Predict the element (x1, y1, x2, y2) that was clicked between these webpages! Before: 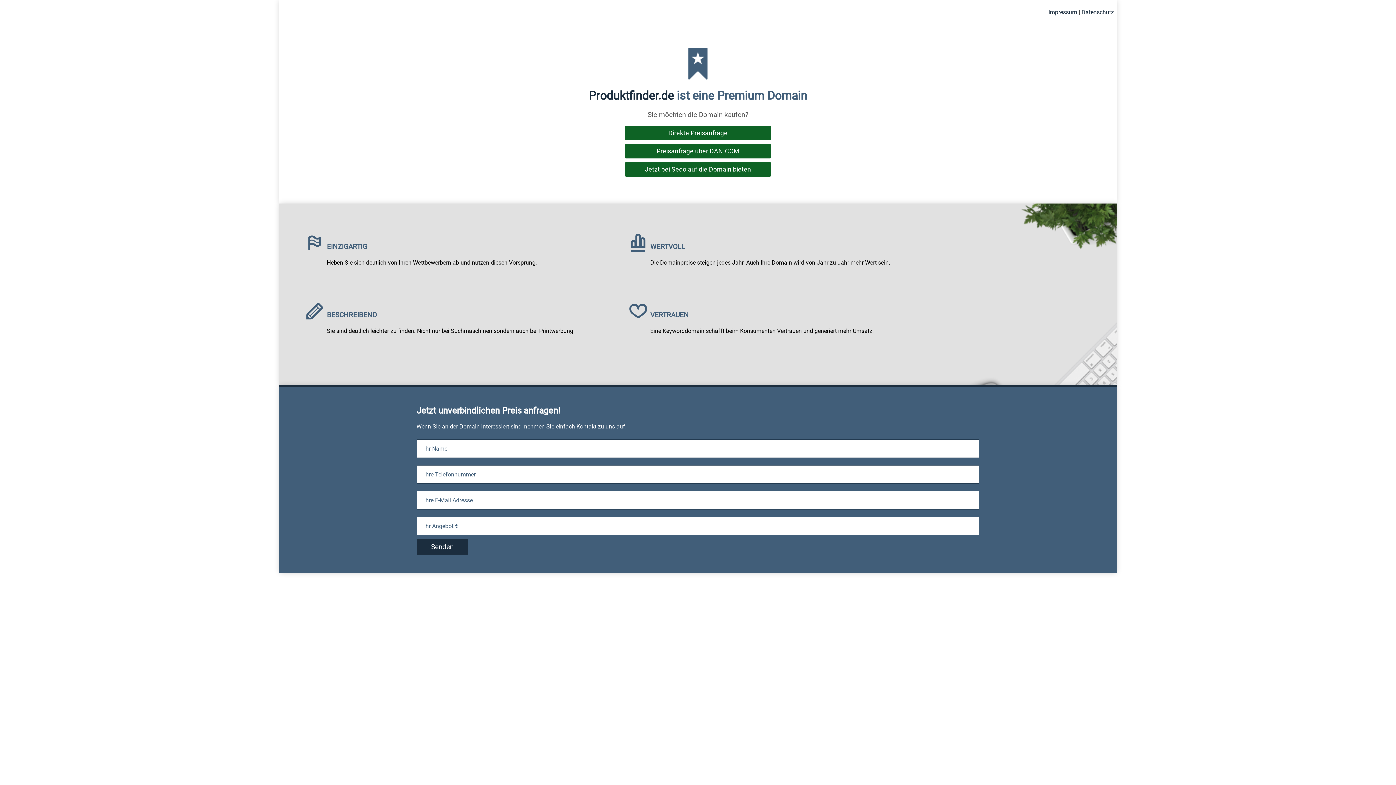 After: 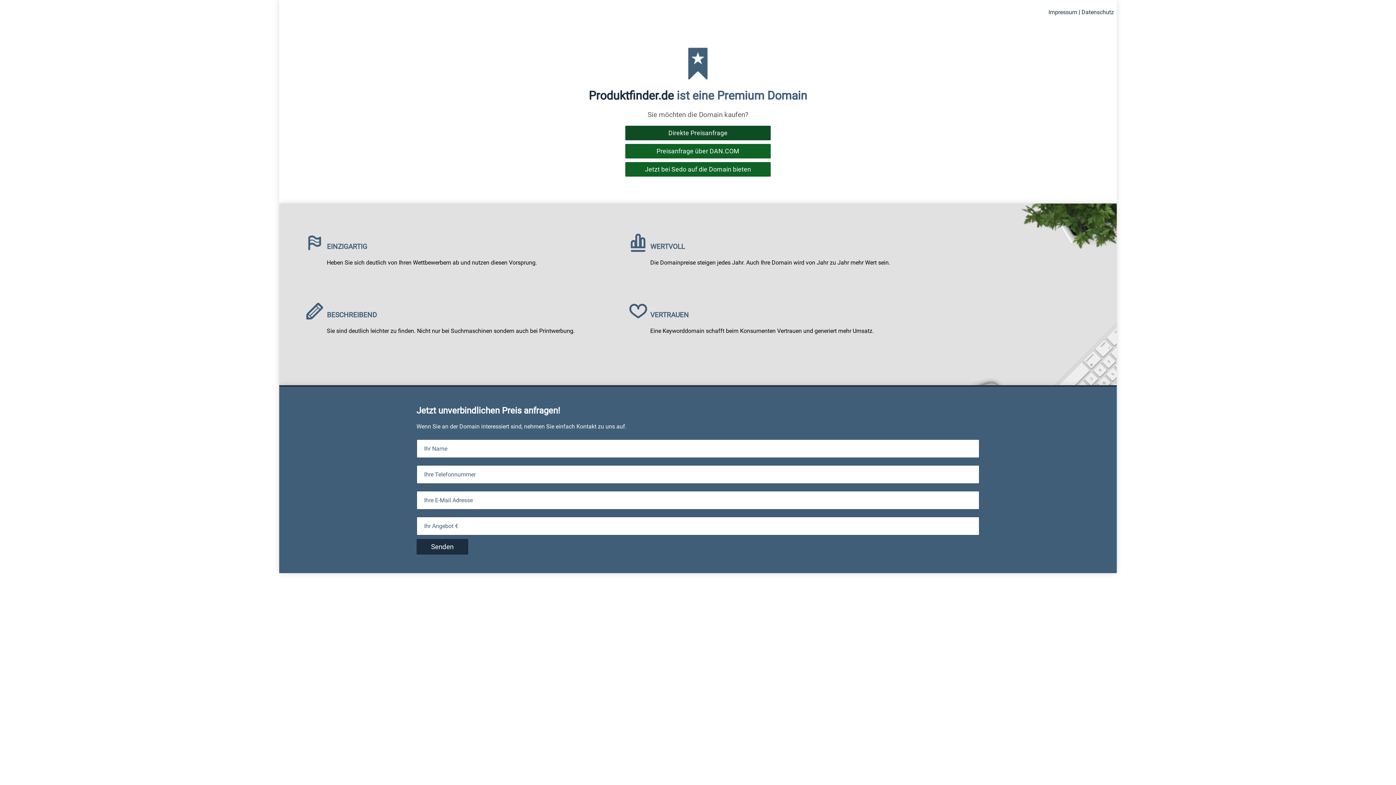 Action: bbox: (625, 125, 770, 140) label: Direkte Preisanfrage